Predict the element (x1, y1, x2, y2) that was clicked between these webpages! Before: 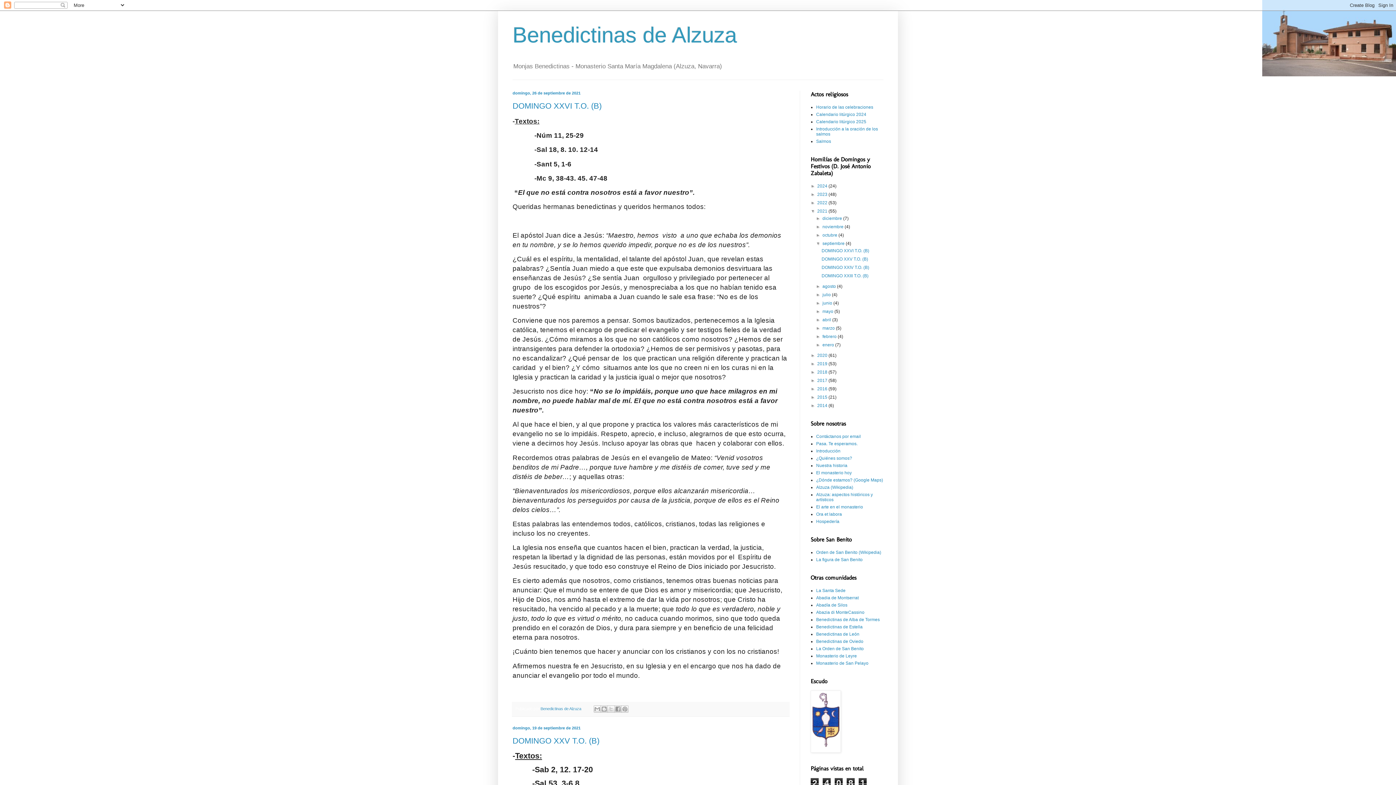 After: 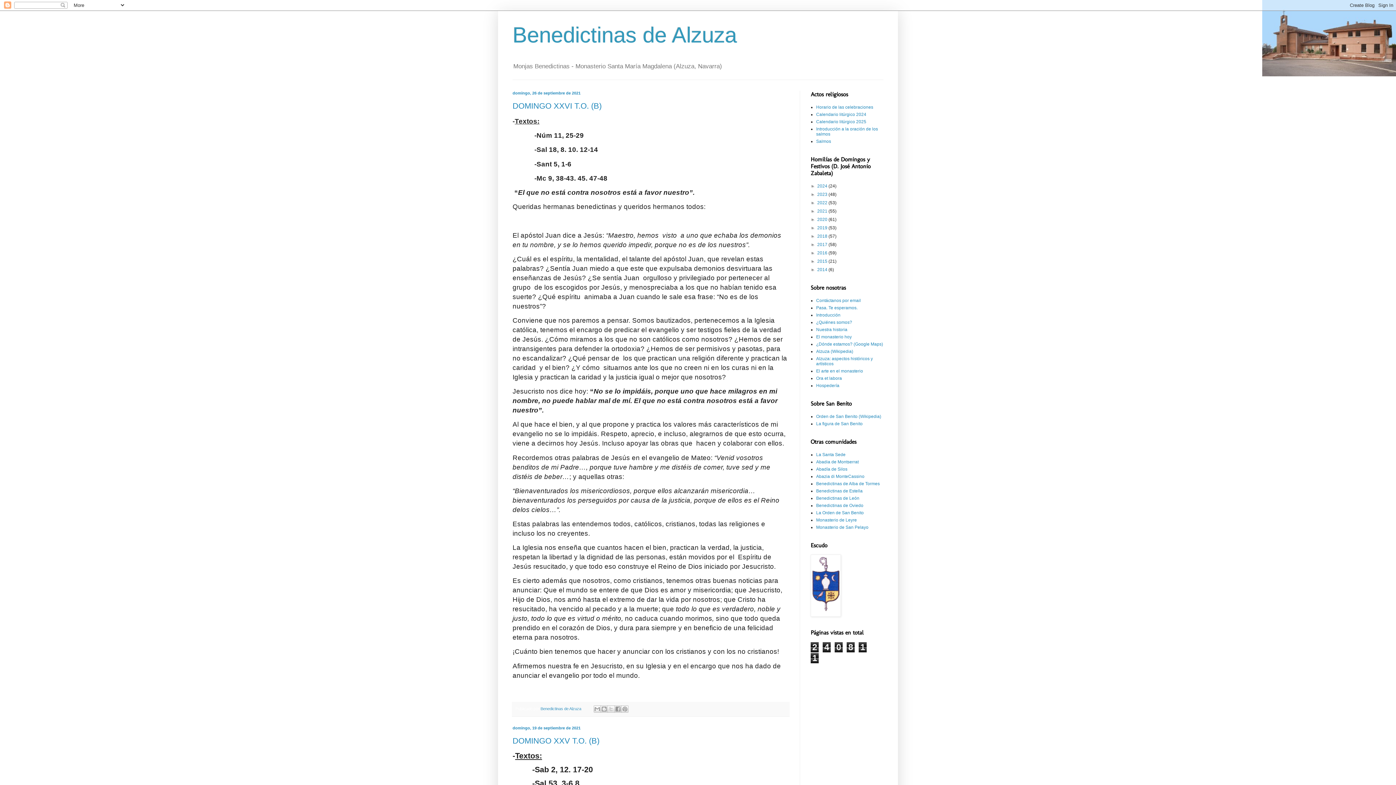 Action: bbox: (810, 208, 817, 213) label: ▼  